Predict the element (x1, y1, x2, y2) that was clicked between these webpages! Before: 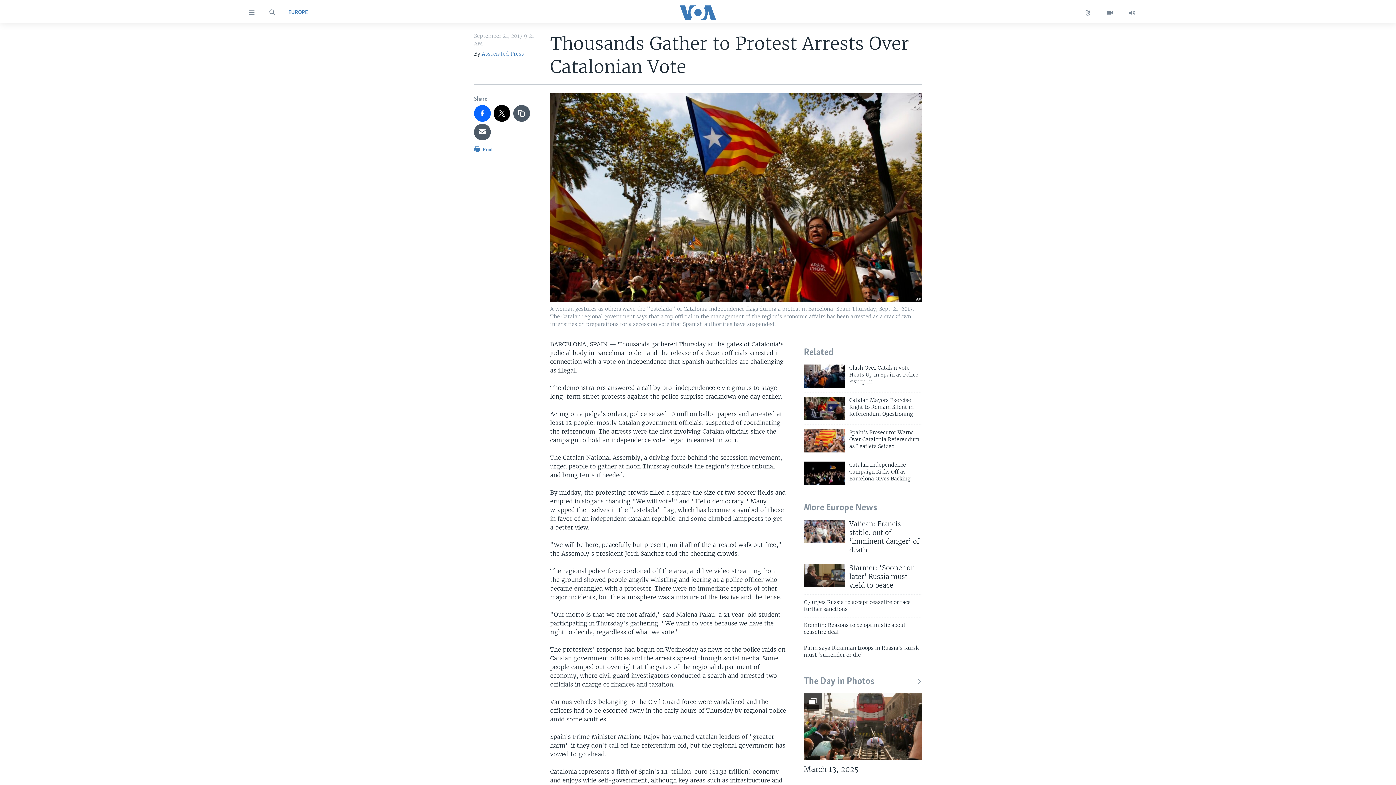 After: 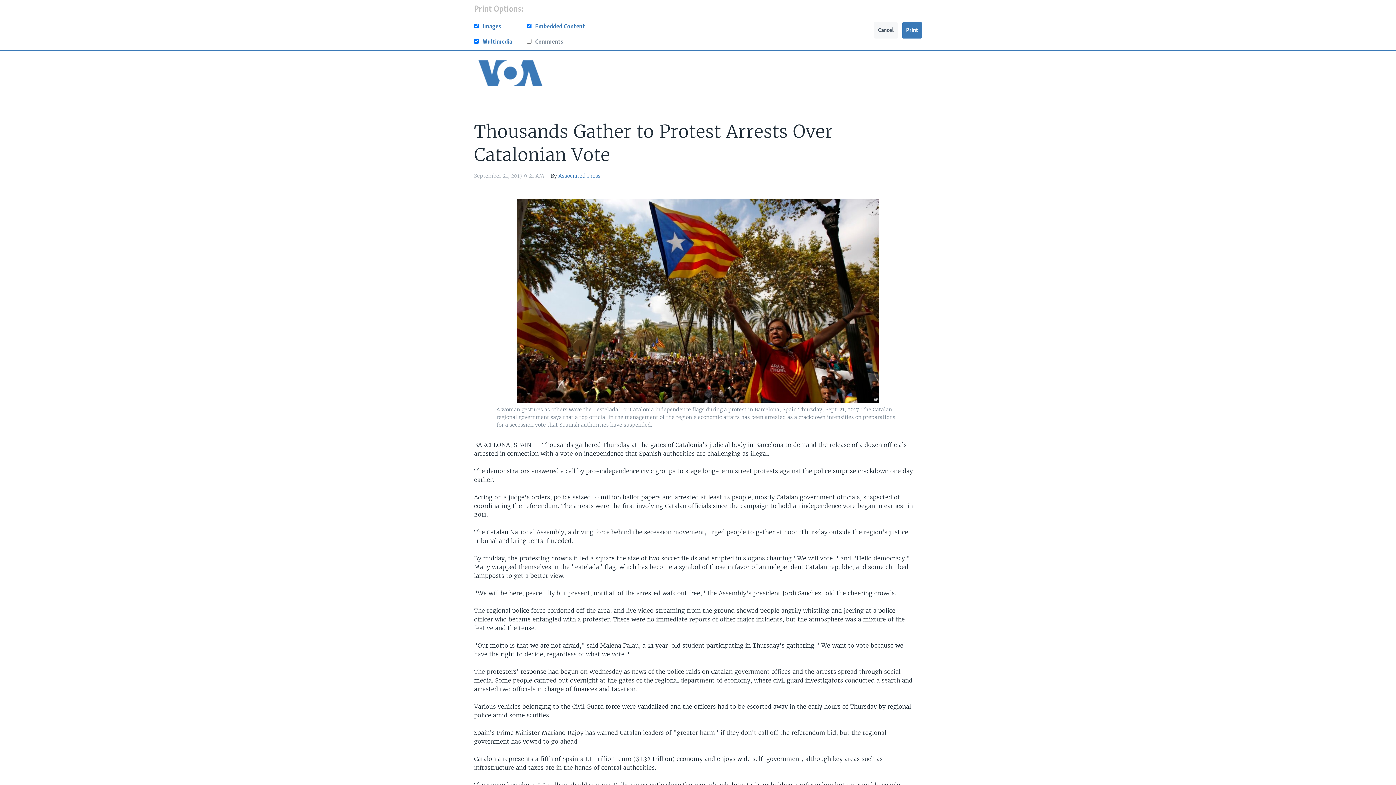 Action: bbox: (474, 144, 493, 157) label:  Print